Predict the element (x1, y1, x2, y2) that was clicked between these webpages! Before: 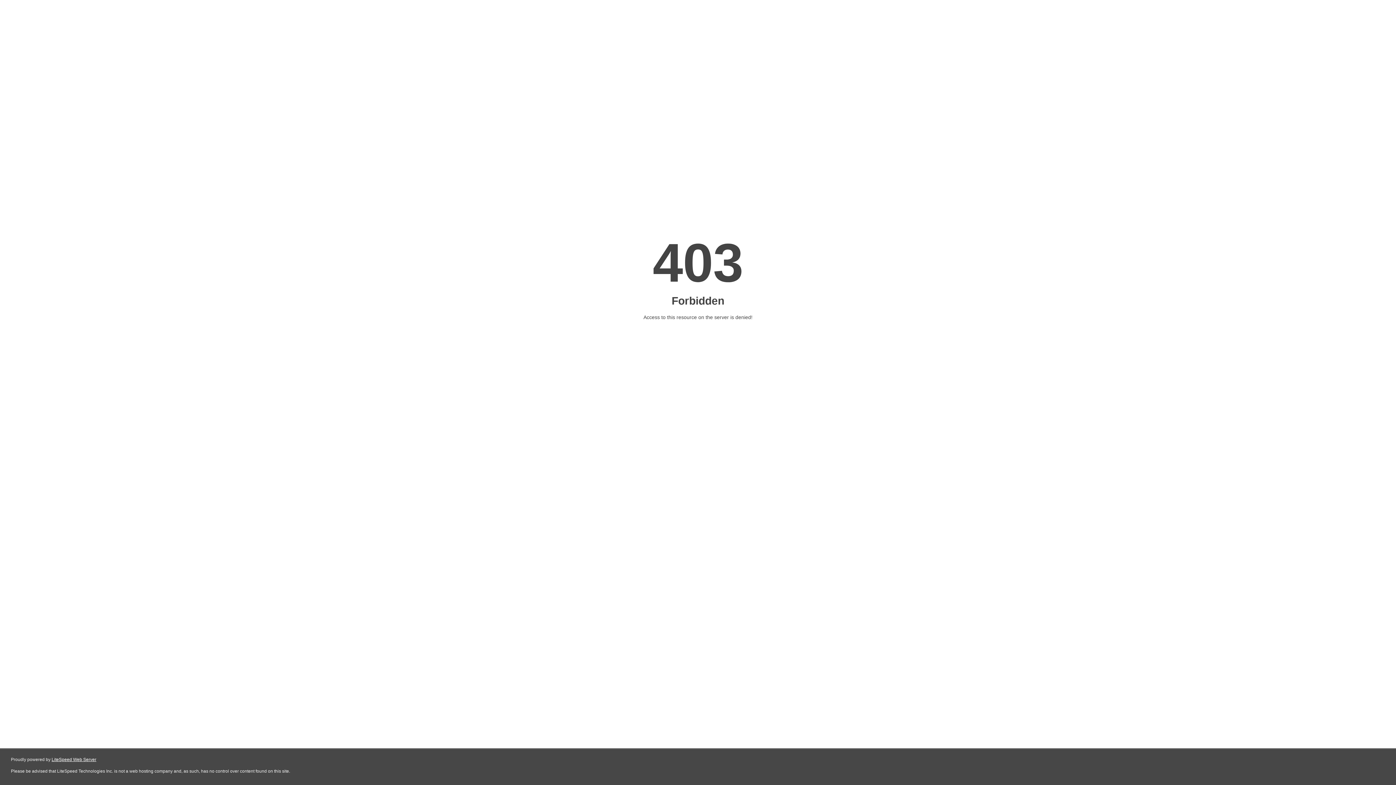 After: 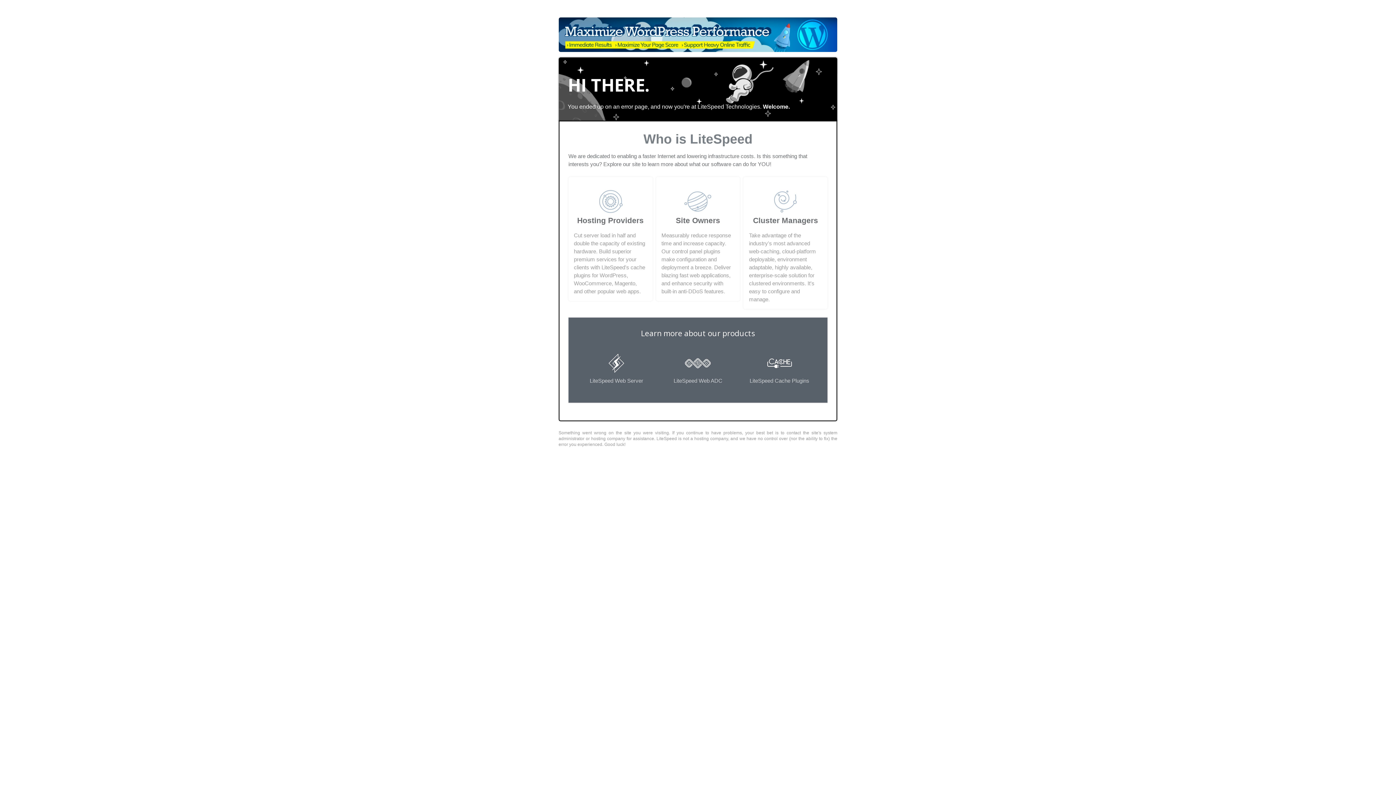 Action: bbox: (51, 757, 96, 762) label: LiteSpeed Web Server